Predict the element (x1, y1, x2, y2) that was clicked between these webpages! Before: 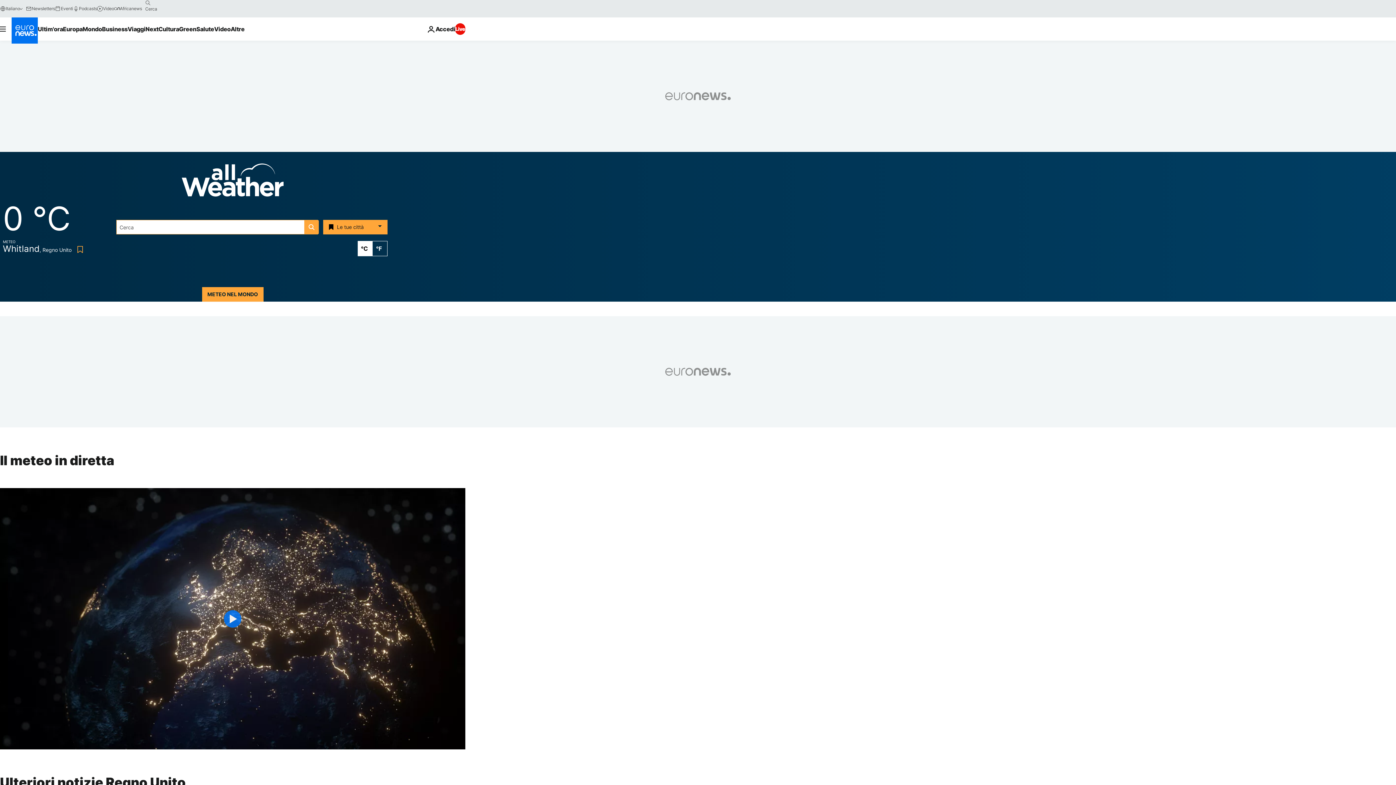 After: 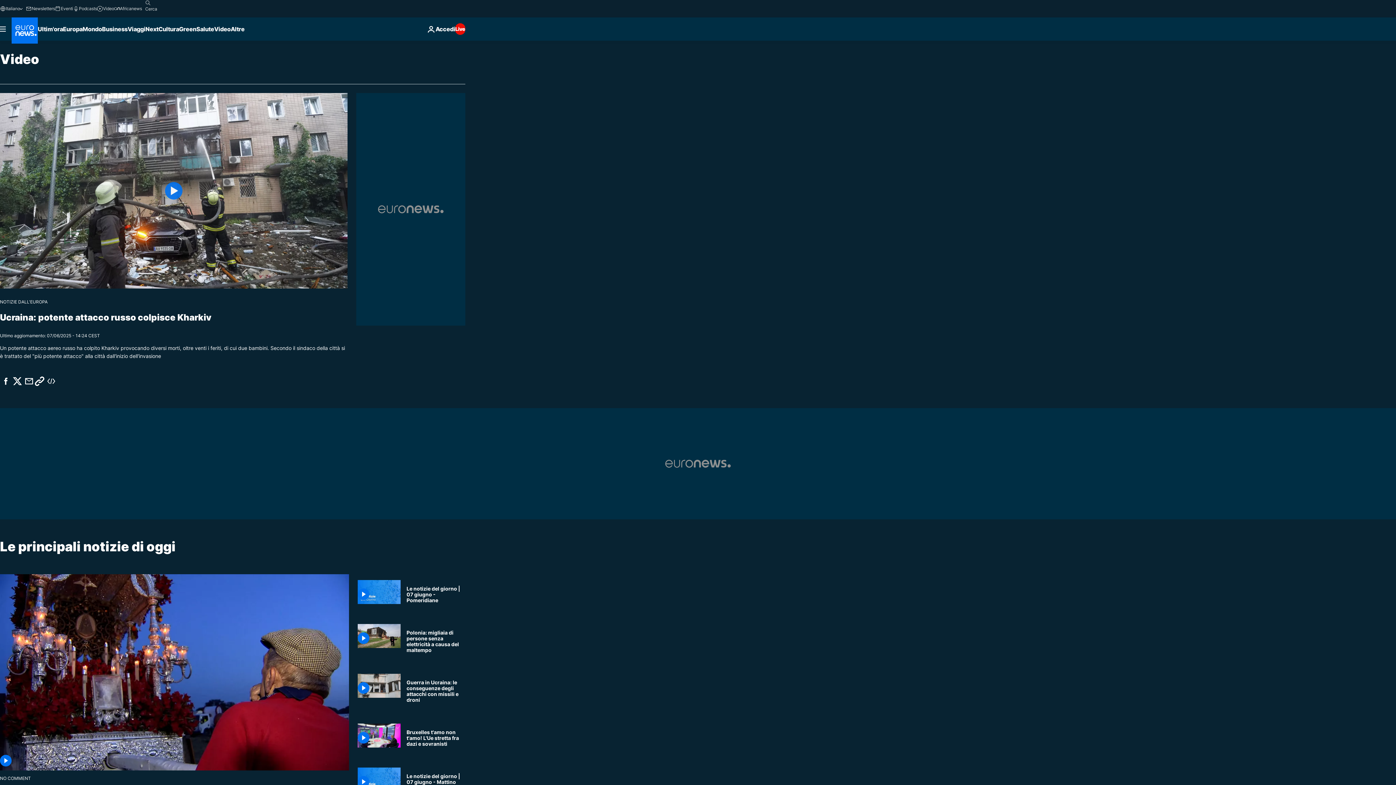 Action: label: Read more about Video bbox: (214, 17, 230, 40)